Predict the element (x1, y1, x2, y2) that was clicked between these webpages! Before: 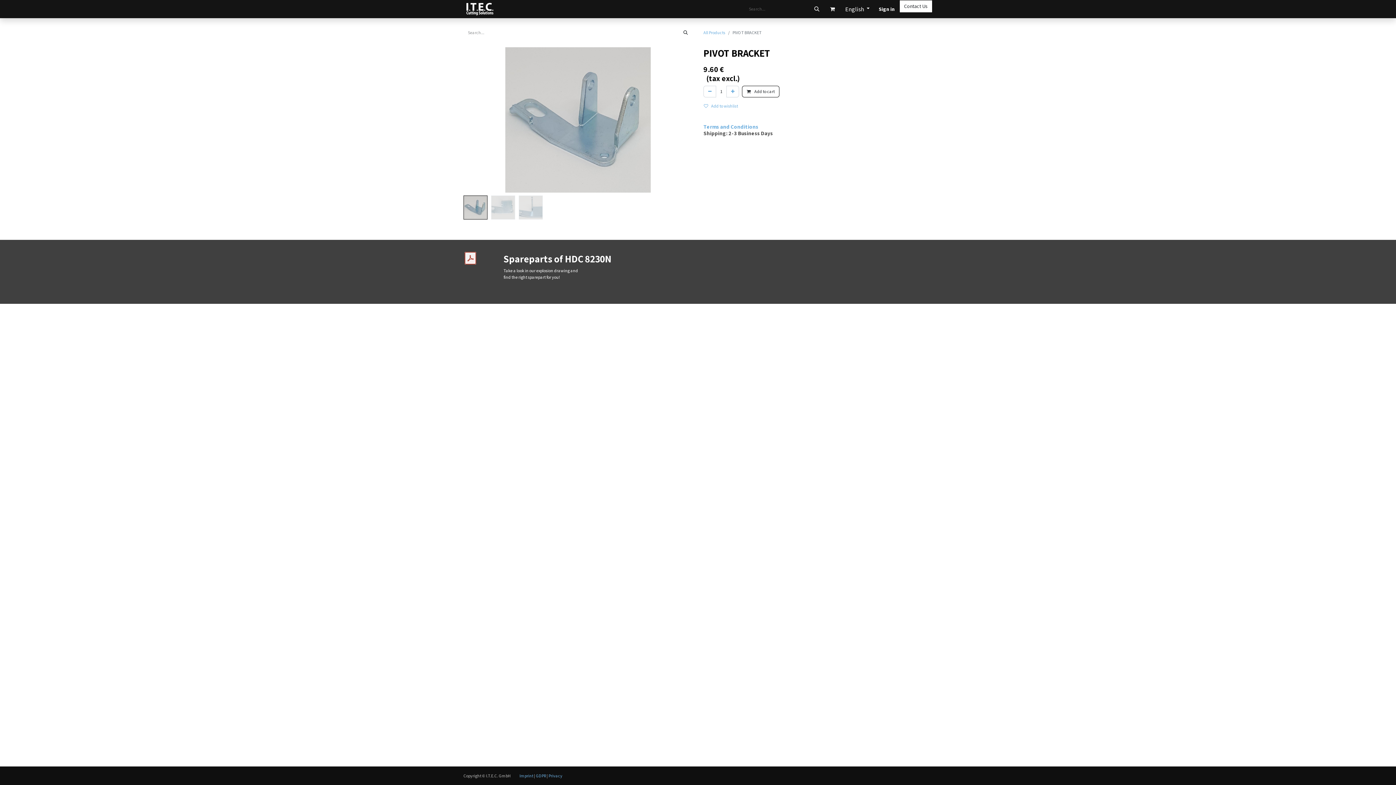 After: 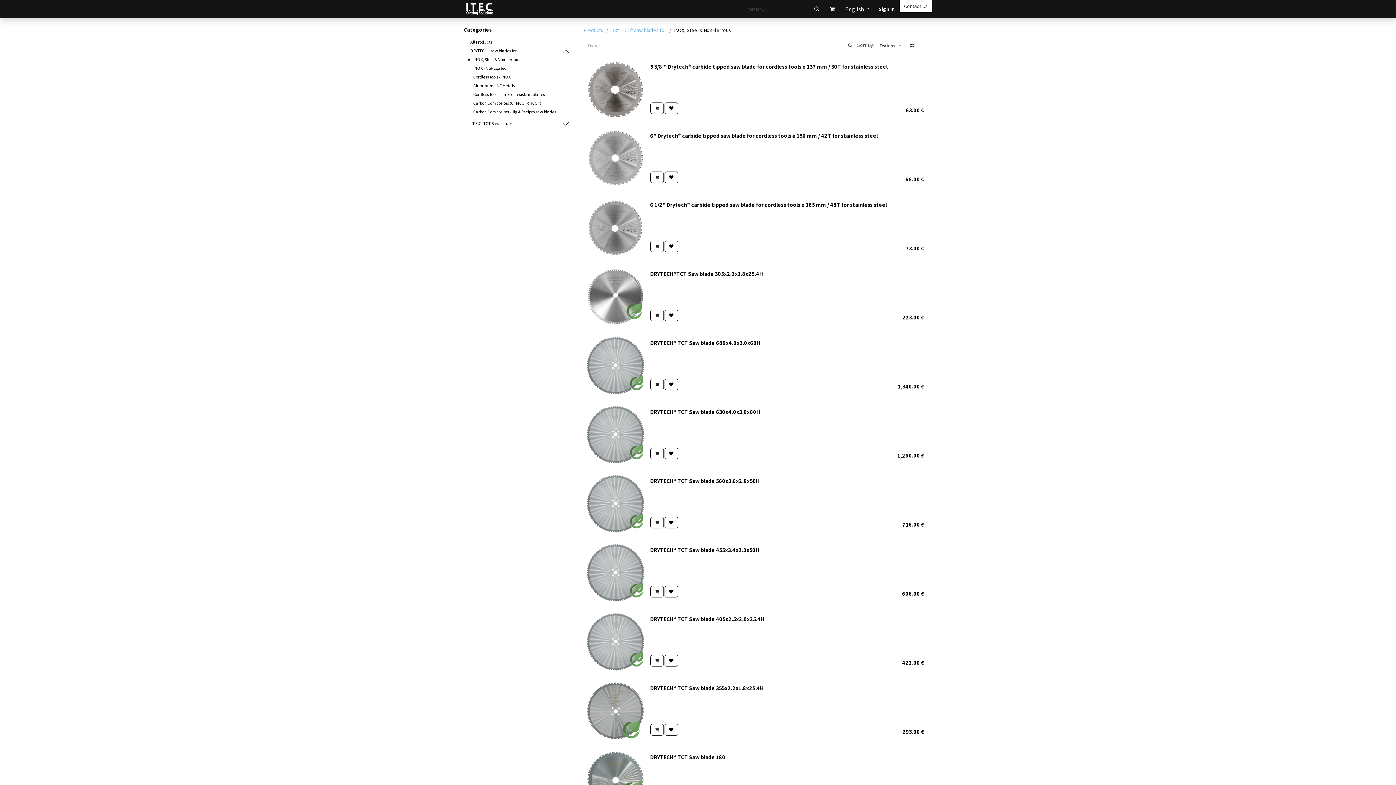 Action: label: Shop bbox: (581, 0, 598, 18)